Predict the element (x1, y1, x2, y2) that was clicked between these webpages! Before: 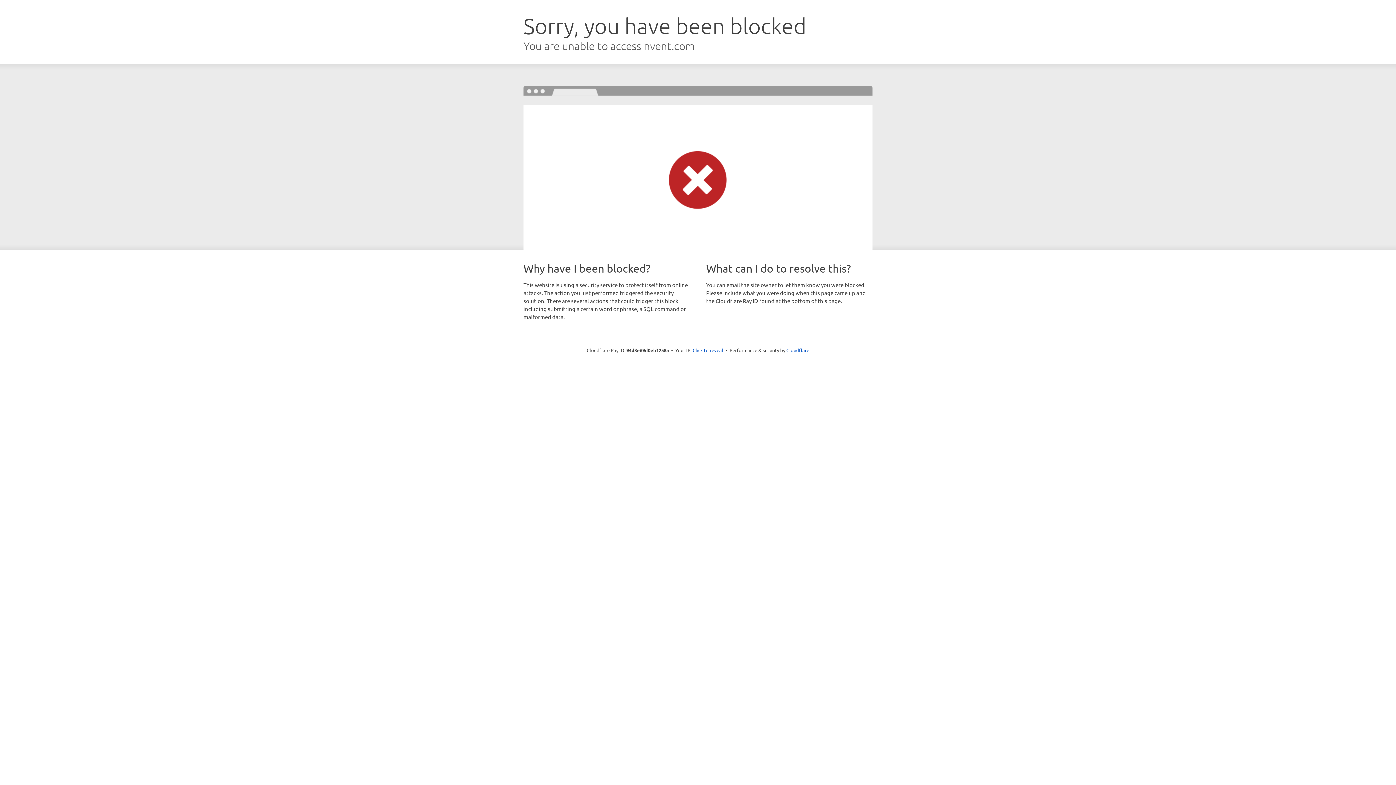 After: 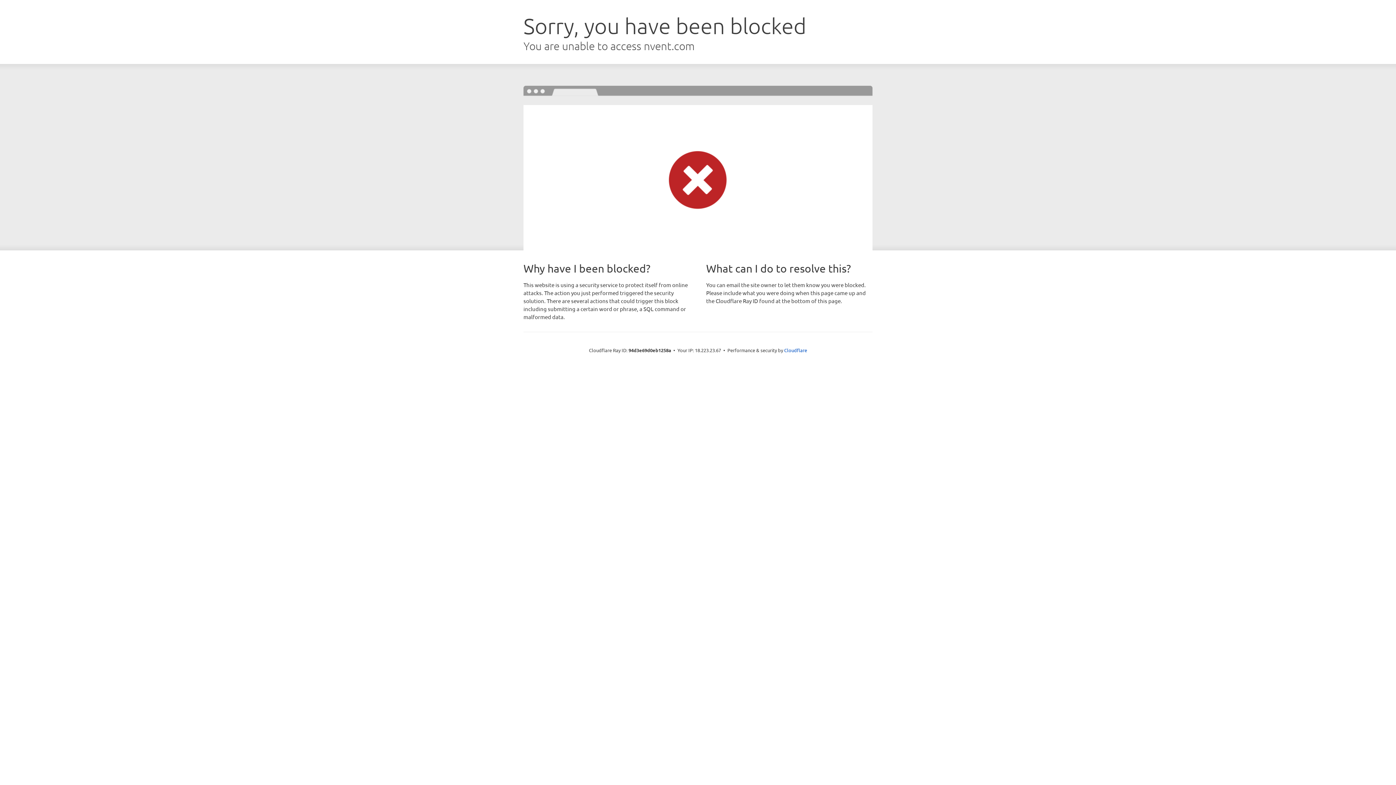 Action: label: Click to reveal bbox: (692, 346, 723, 353)